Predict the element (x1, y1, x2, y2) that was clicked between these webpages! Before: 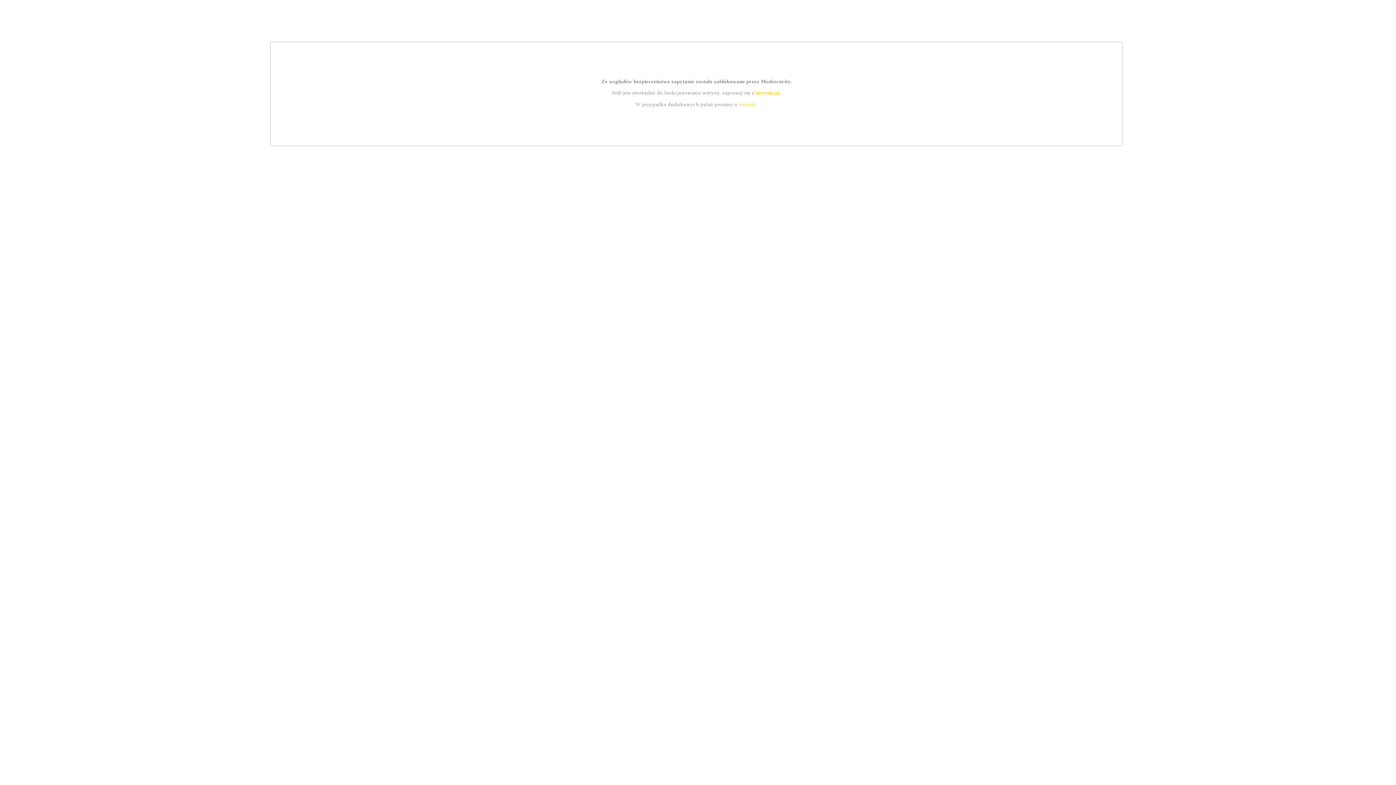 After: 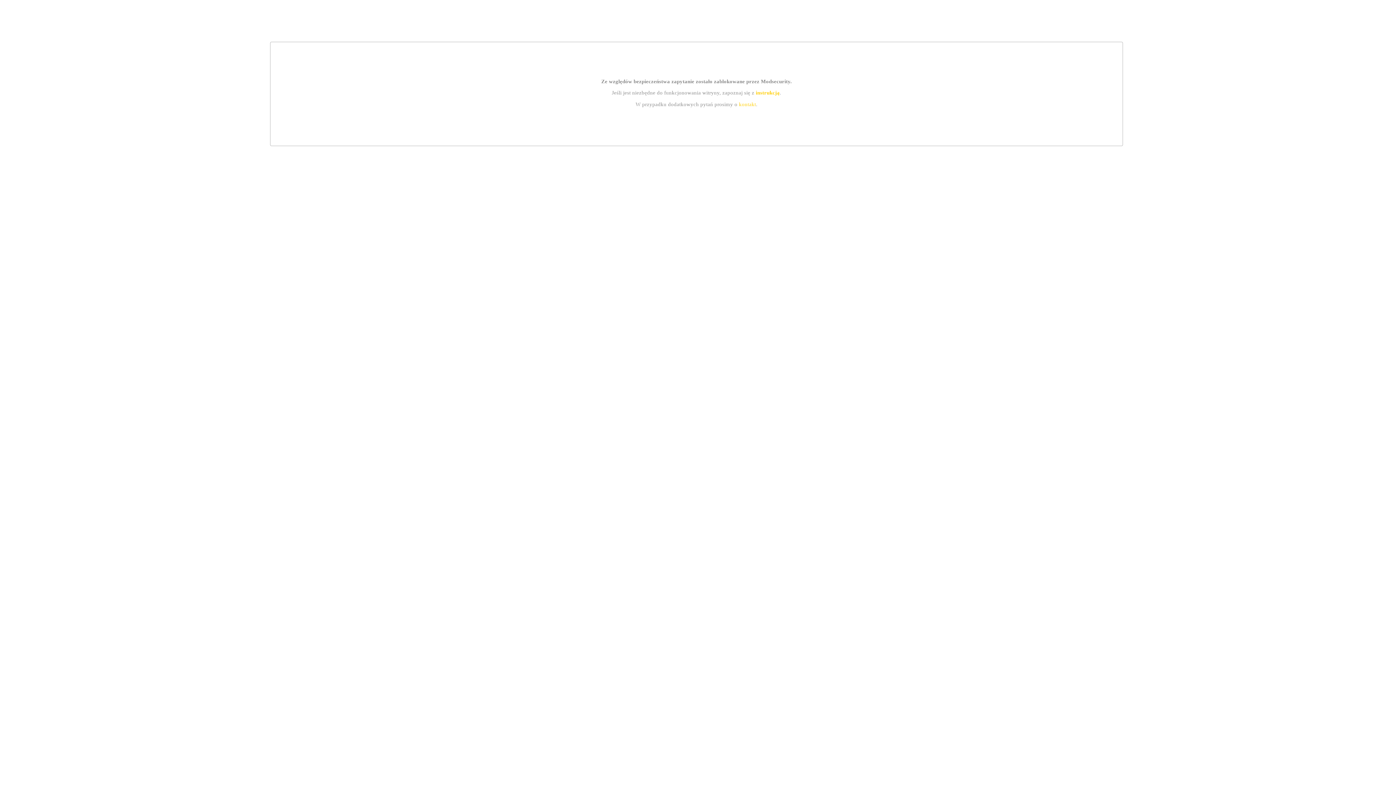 Action: bbox: (739, 101, 756, 107) label: kontakt